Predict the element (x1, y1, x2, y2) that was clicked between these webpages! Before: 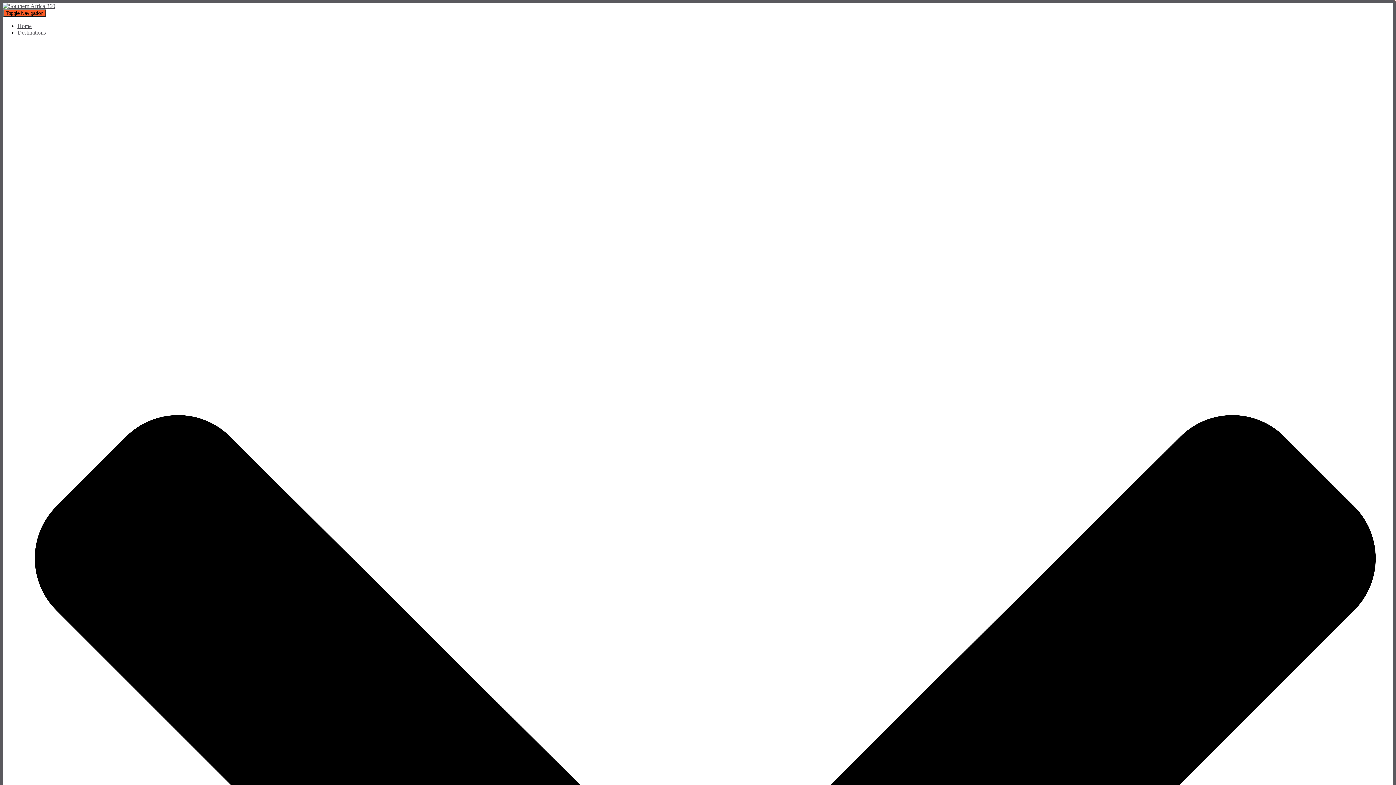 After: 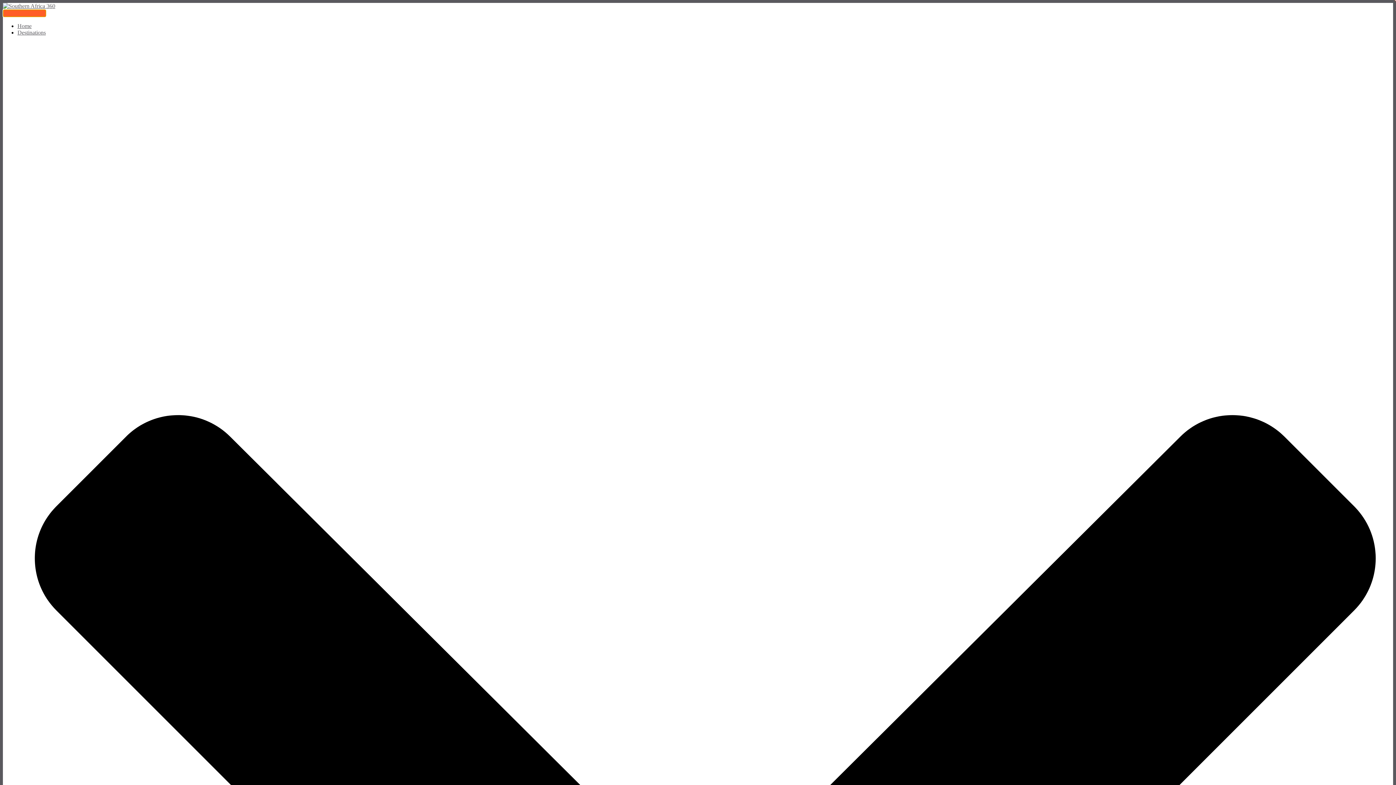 Action: label: Toggle Navigation bbox: (2, 9, 46, 17)